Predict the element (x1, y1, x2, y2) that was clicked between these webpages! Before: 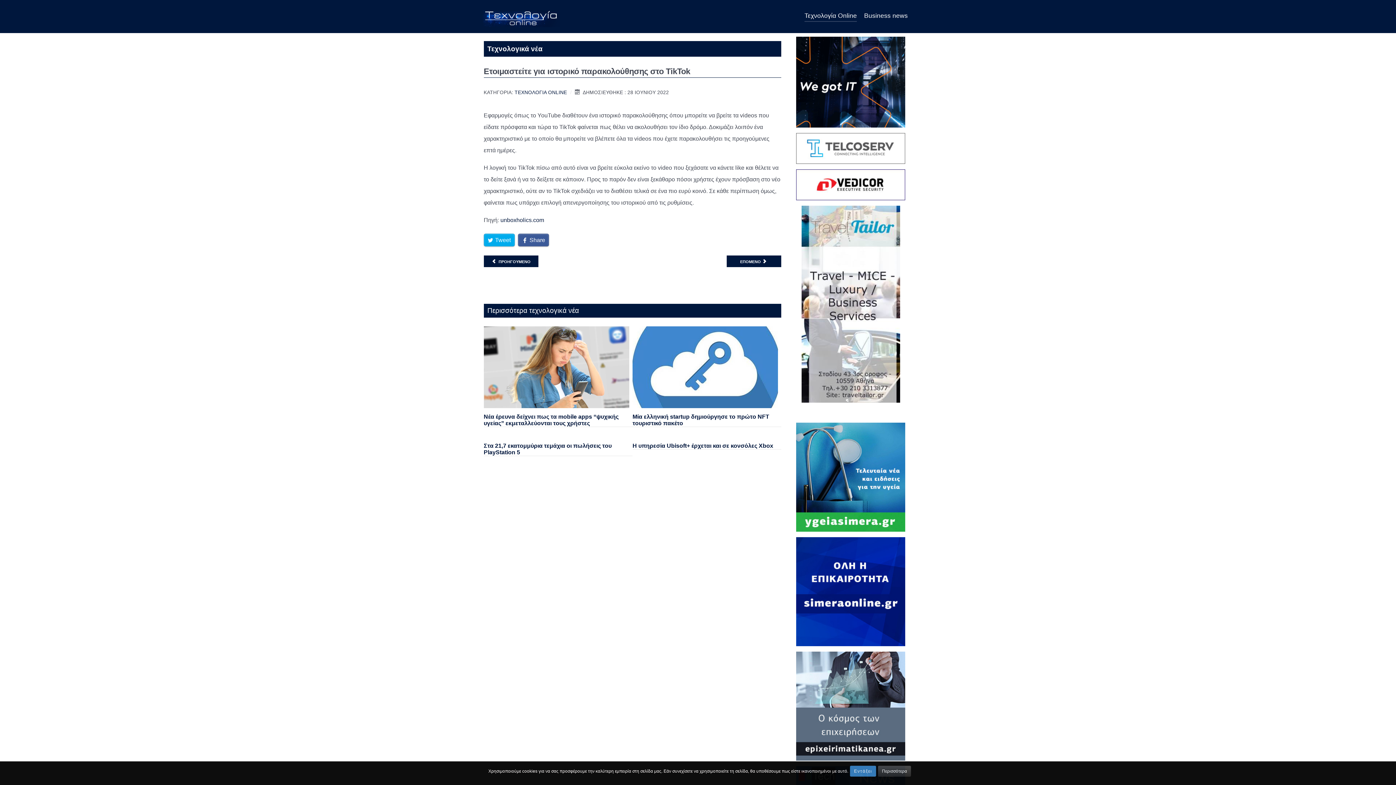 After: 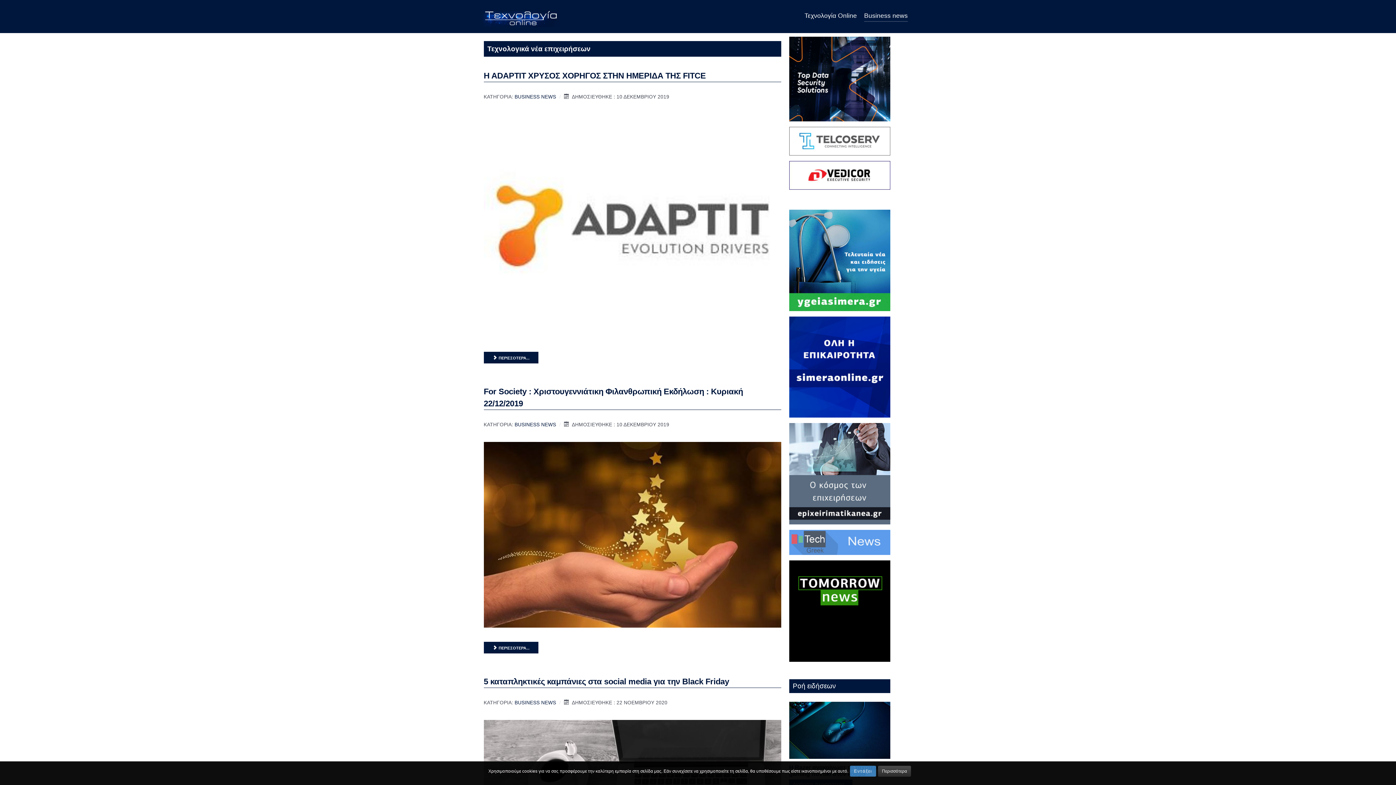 Action: bbox: (864, 10, 908, 22) label: Business news